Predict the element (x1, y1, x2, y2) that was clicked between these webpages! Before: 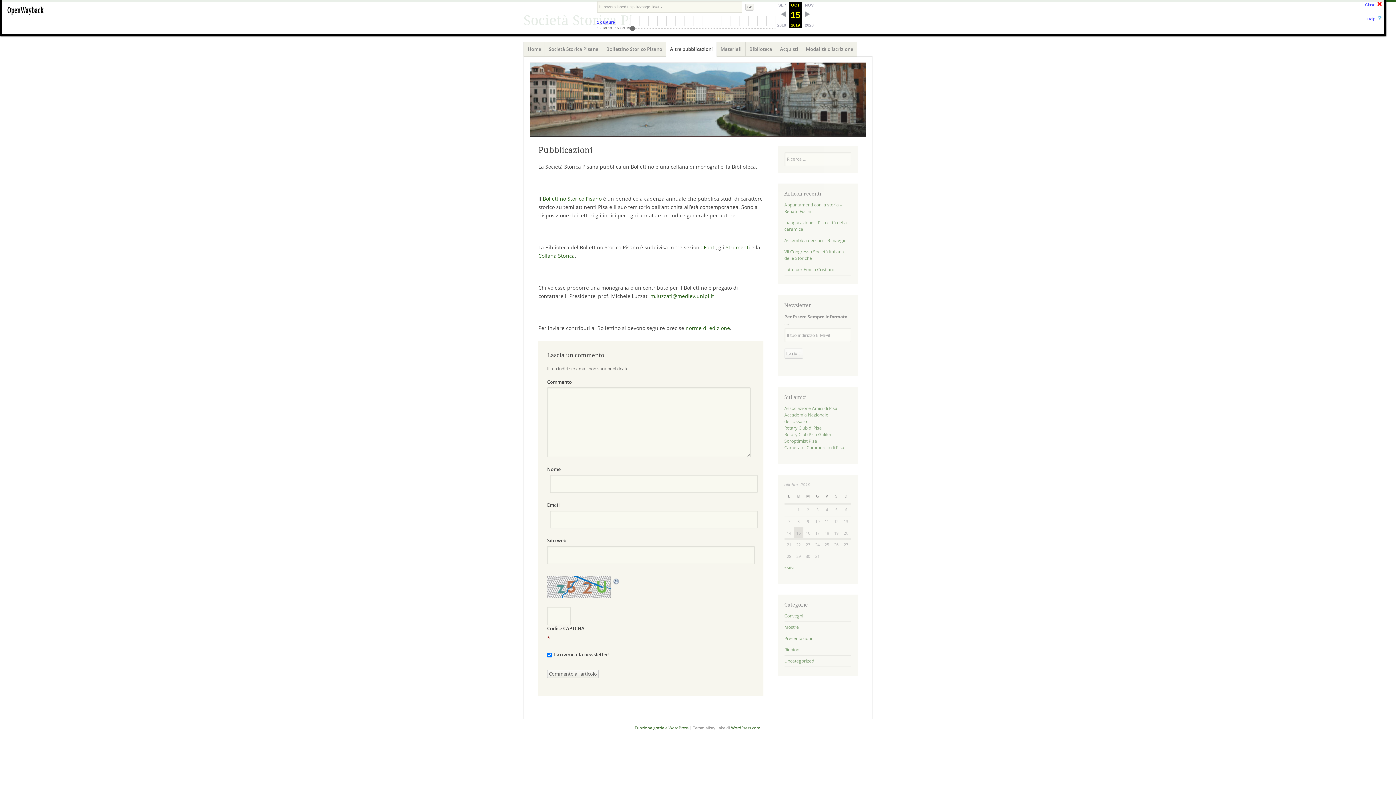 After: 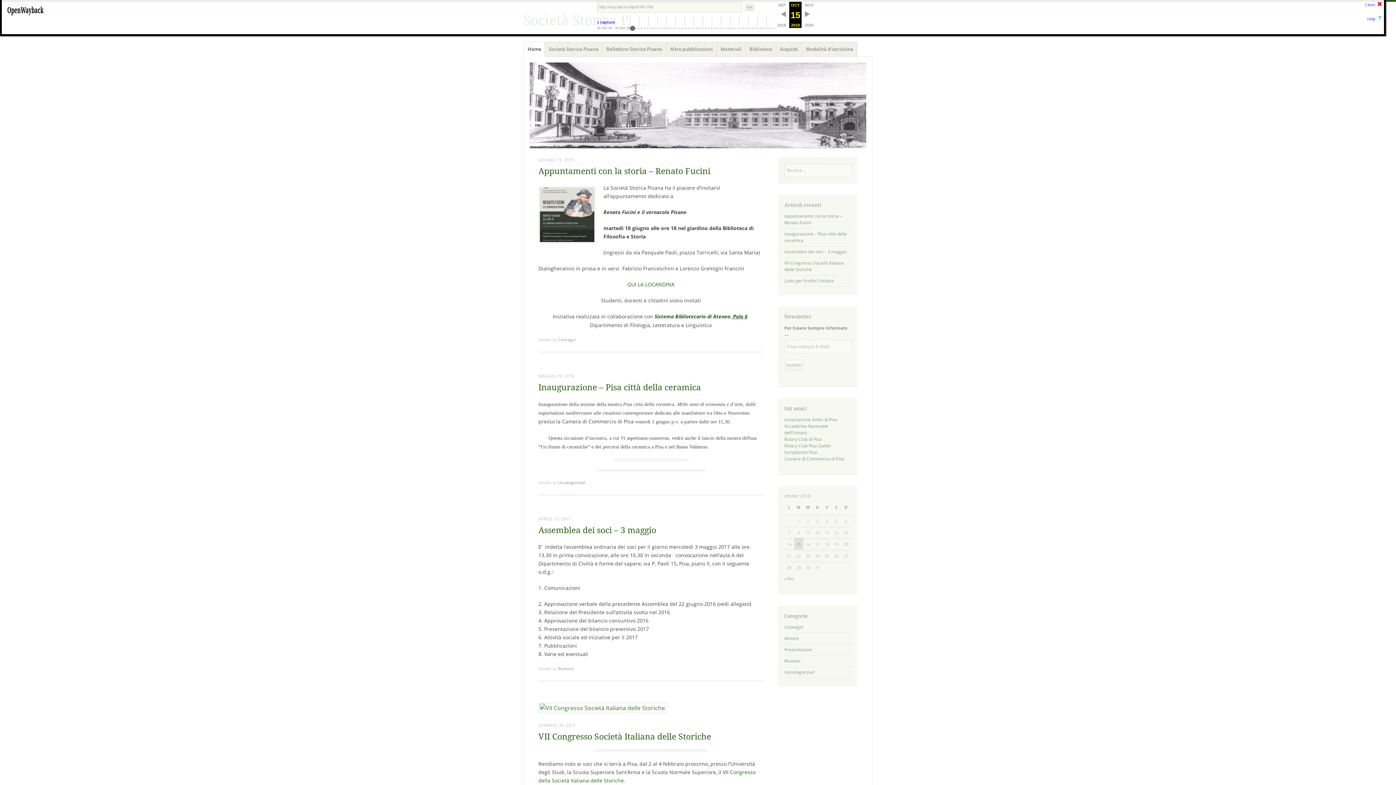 Action: label: norme di edizione bbox: (685, 324, 730, 331)